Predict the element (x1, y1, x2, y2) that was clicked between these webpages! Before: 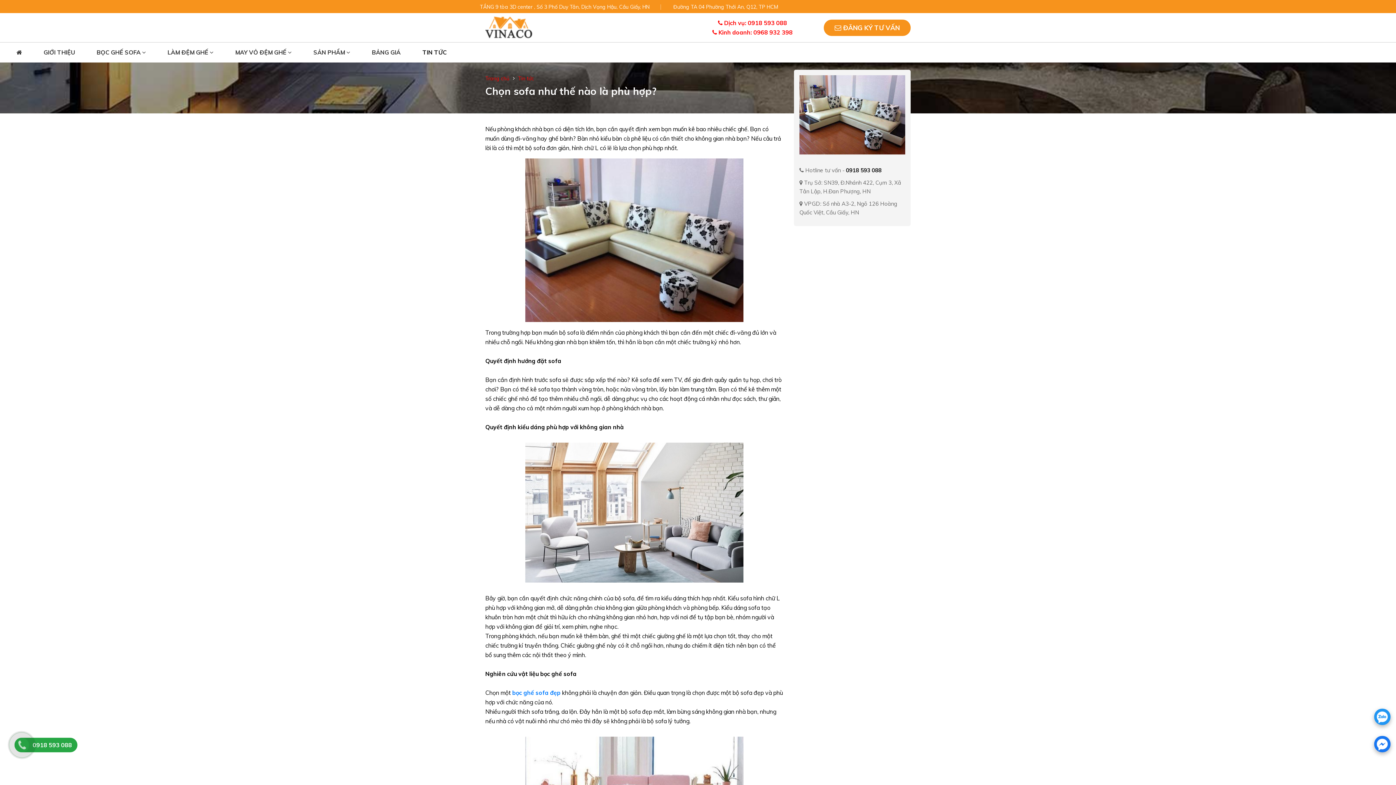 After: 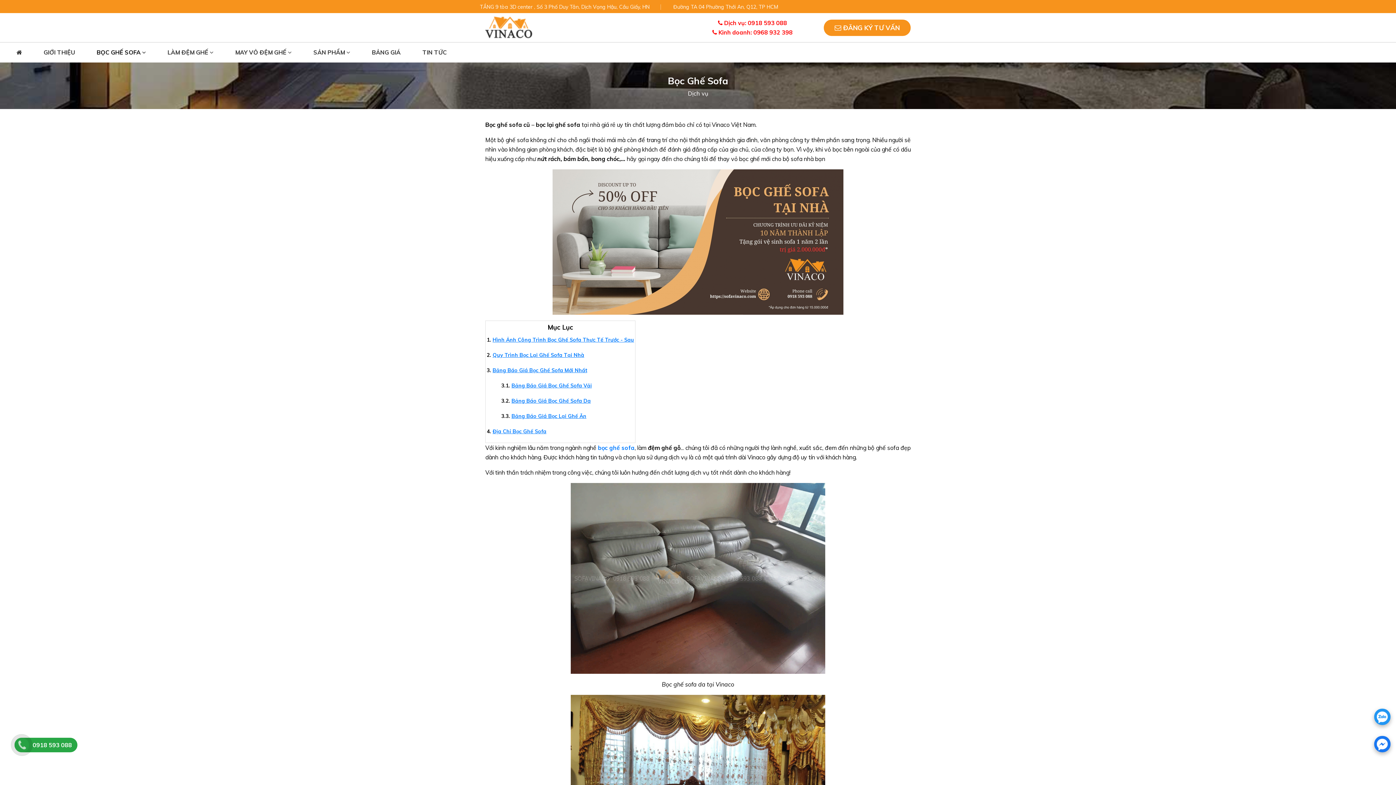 Action: label: BỌC GHẾ SOFA  bbox: (85, 42, 156, 62)